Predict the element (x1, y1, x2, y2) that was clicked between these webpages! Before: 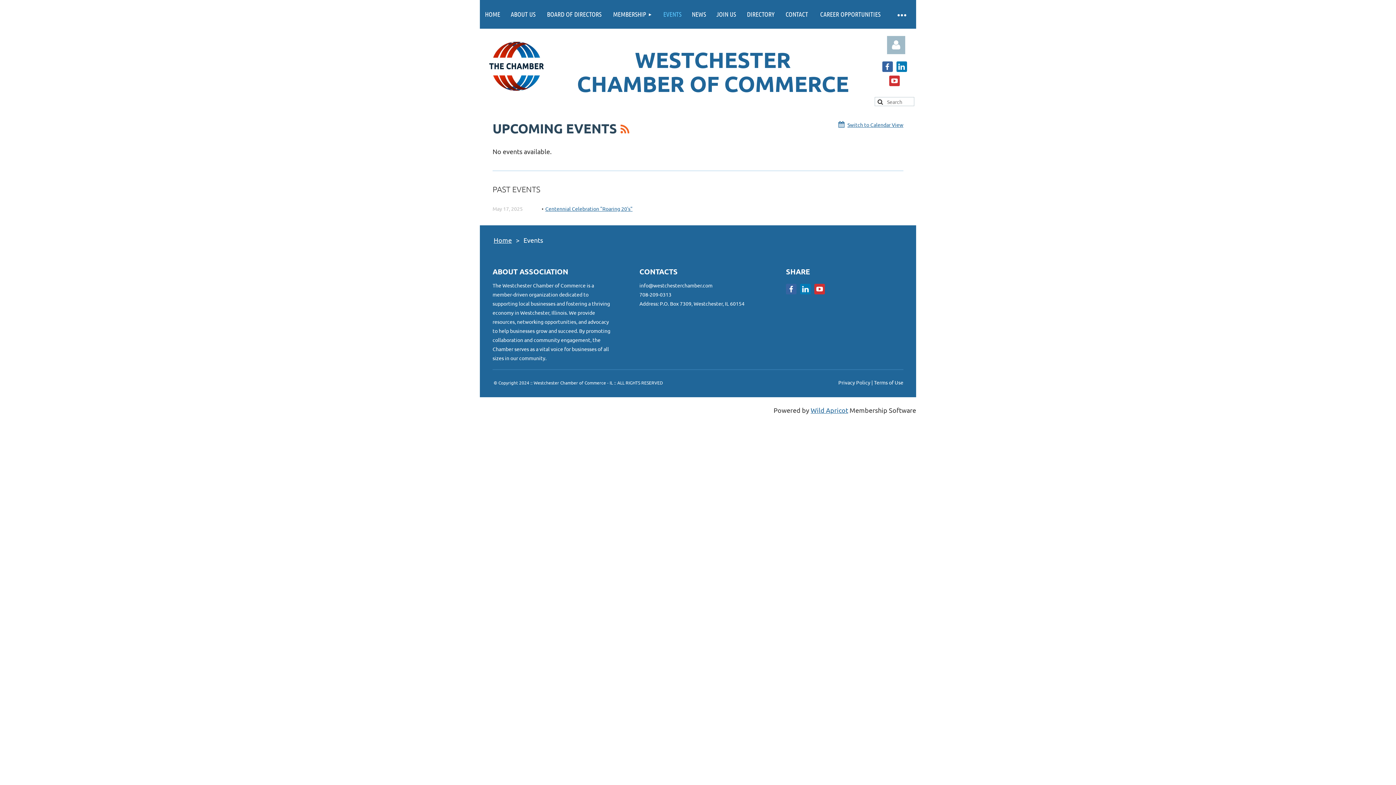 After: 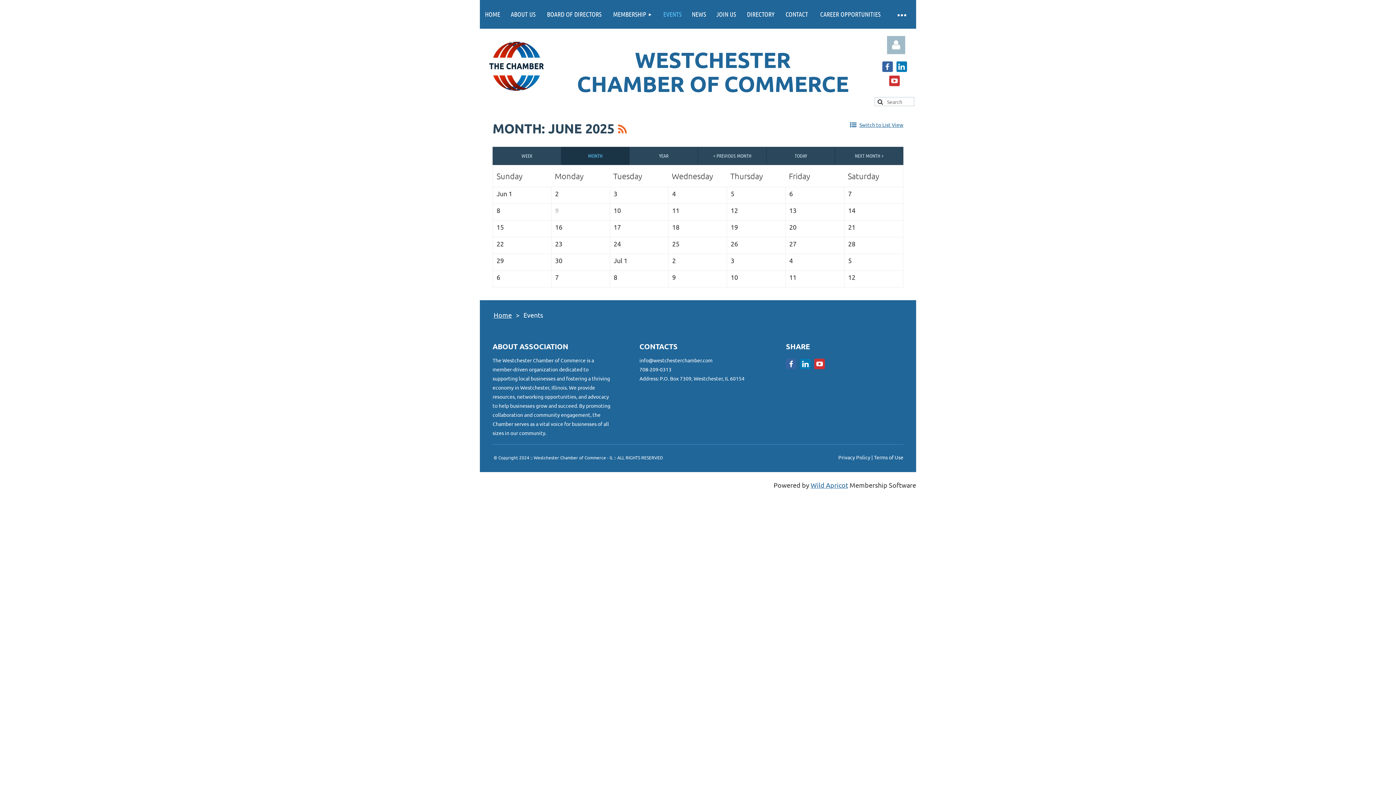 Action: label: Switch to Calendar View bbox: (838, 121, 903, 128)